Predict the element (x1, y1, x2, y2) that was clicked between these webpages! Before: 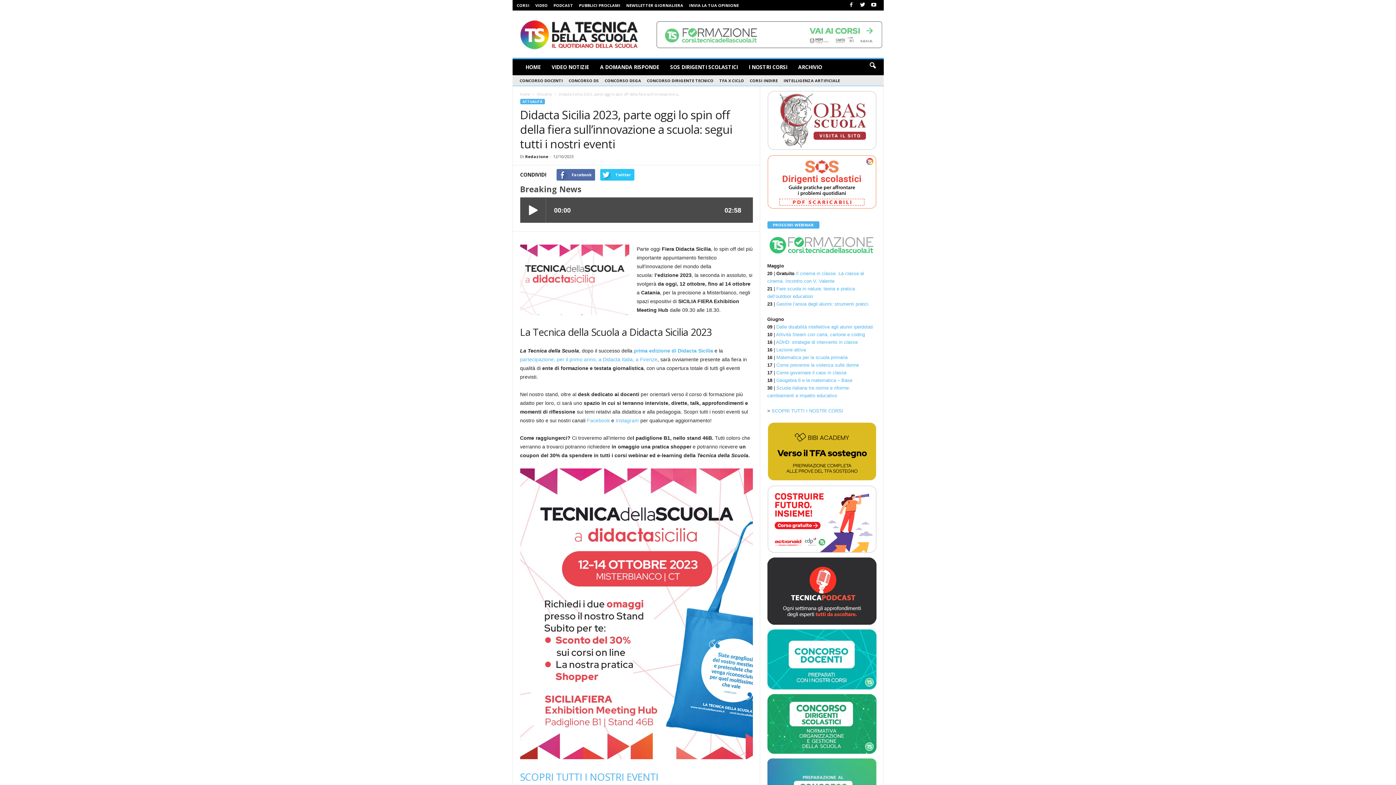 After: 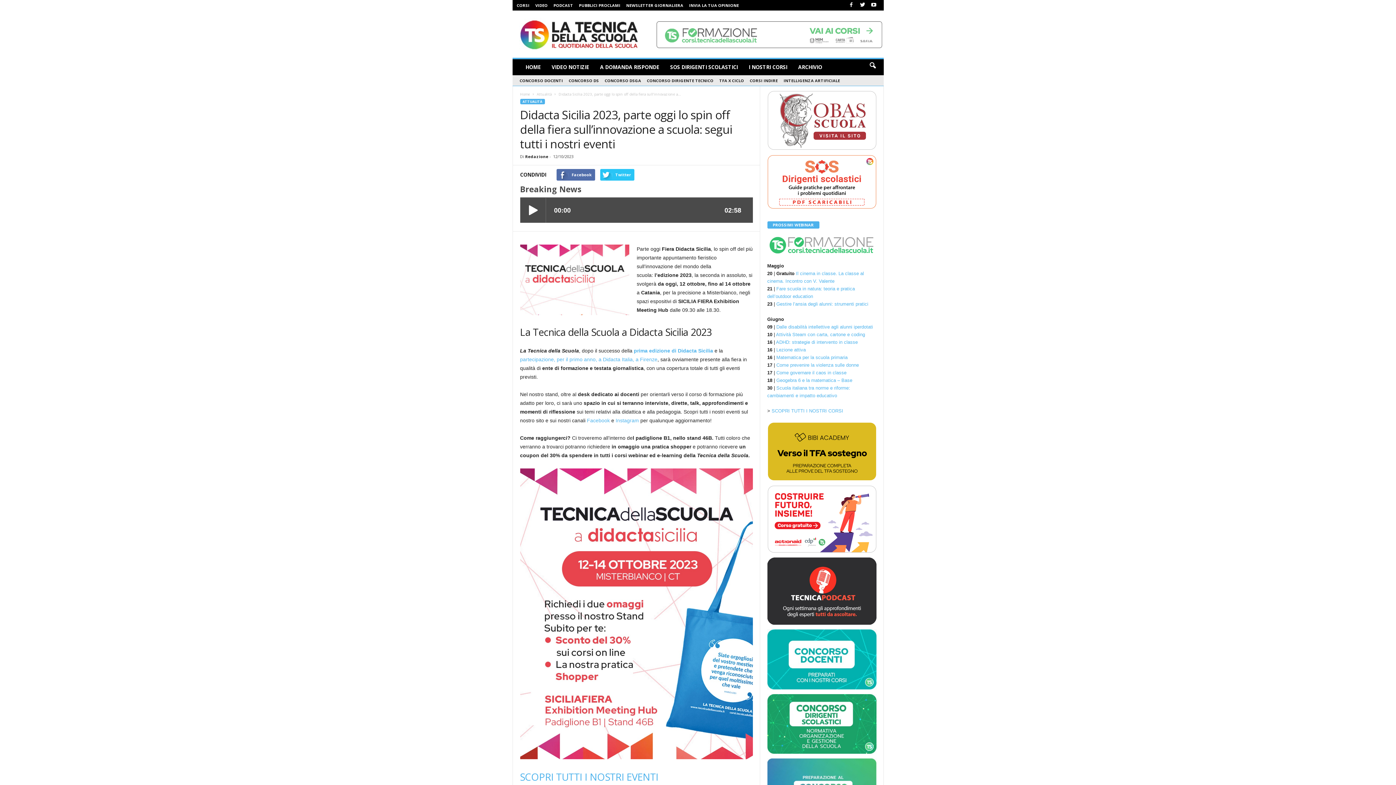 Action: bbox: (767, 629, 876, 689)